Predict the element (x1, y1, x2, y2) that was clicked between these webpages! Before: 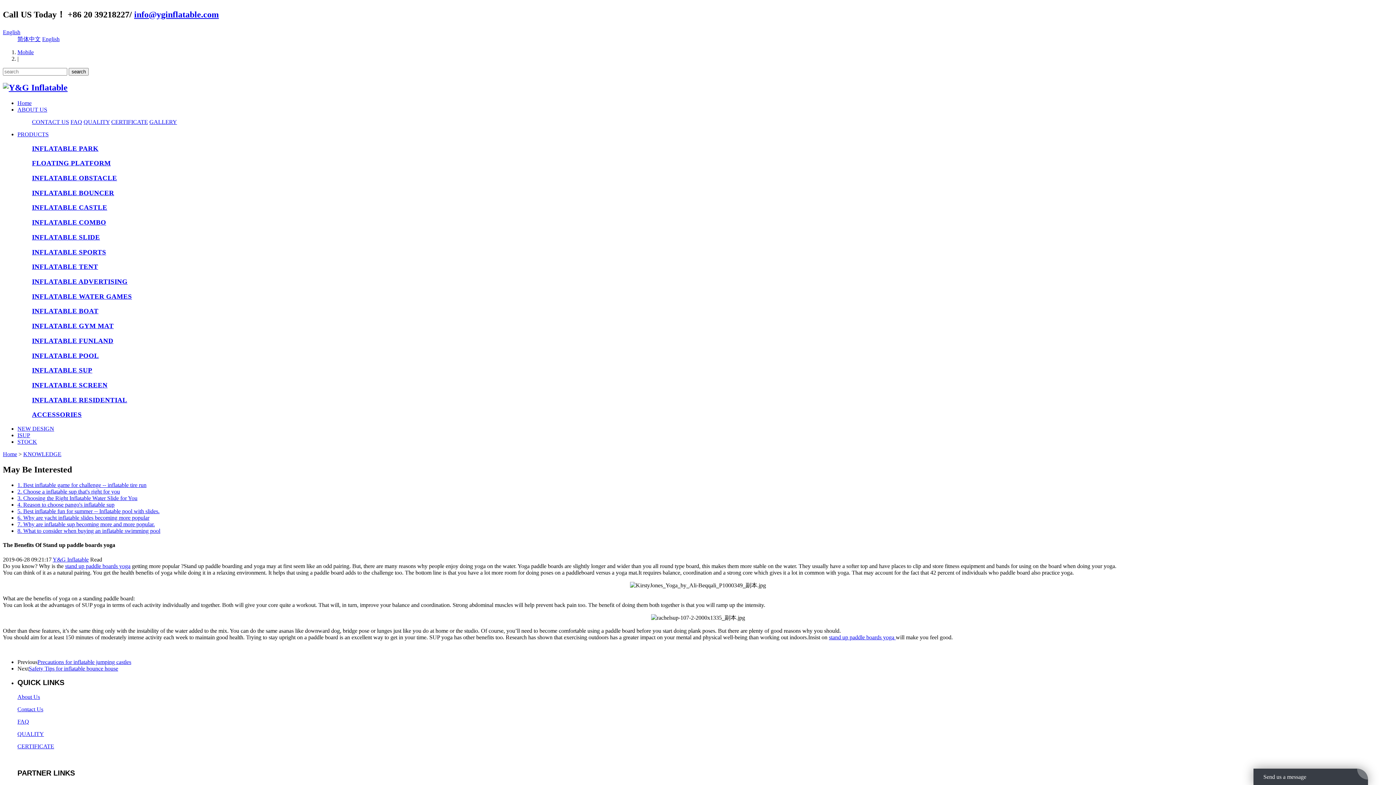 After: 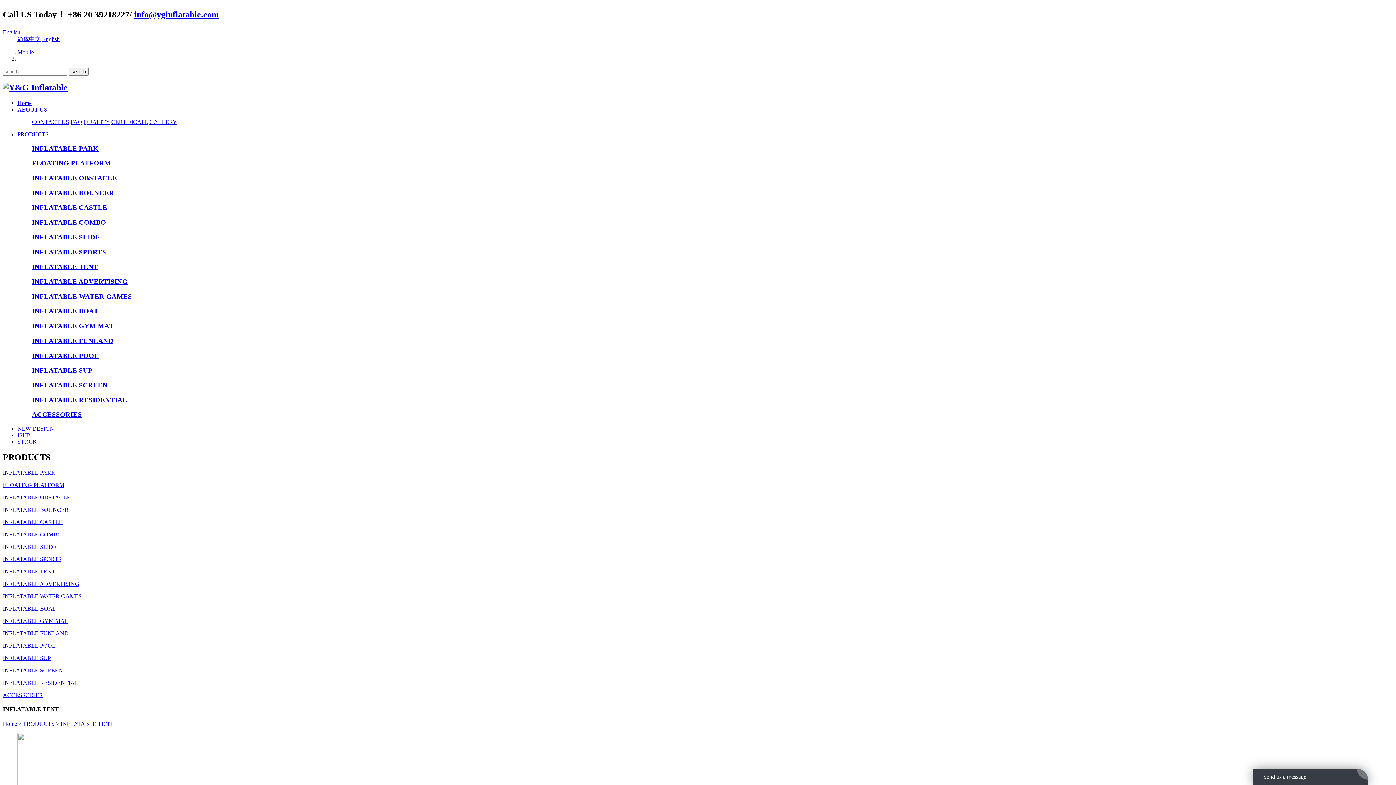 Action: bbox: (32, 263, 98, 270) label: INFLATABLE TENT